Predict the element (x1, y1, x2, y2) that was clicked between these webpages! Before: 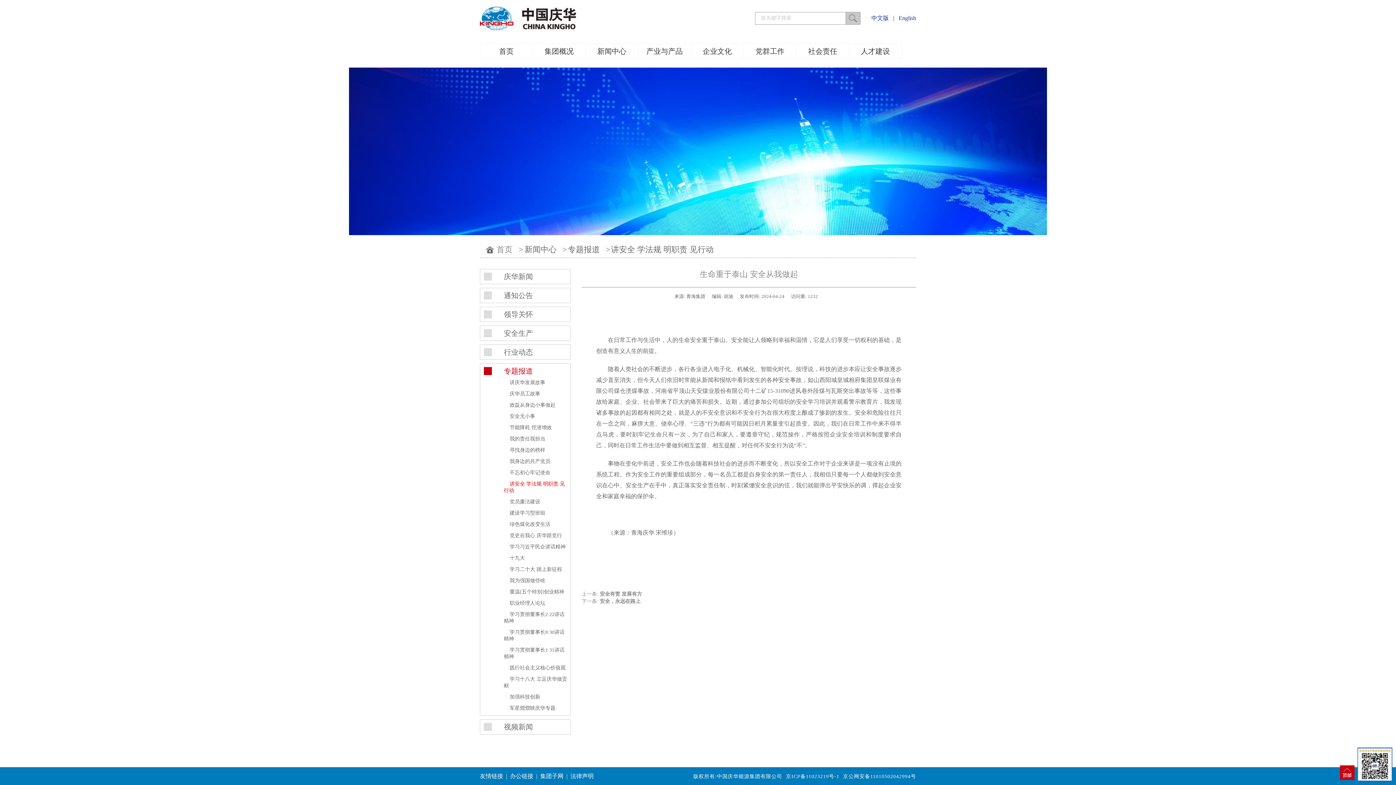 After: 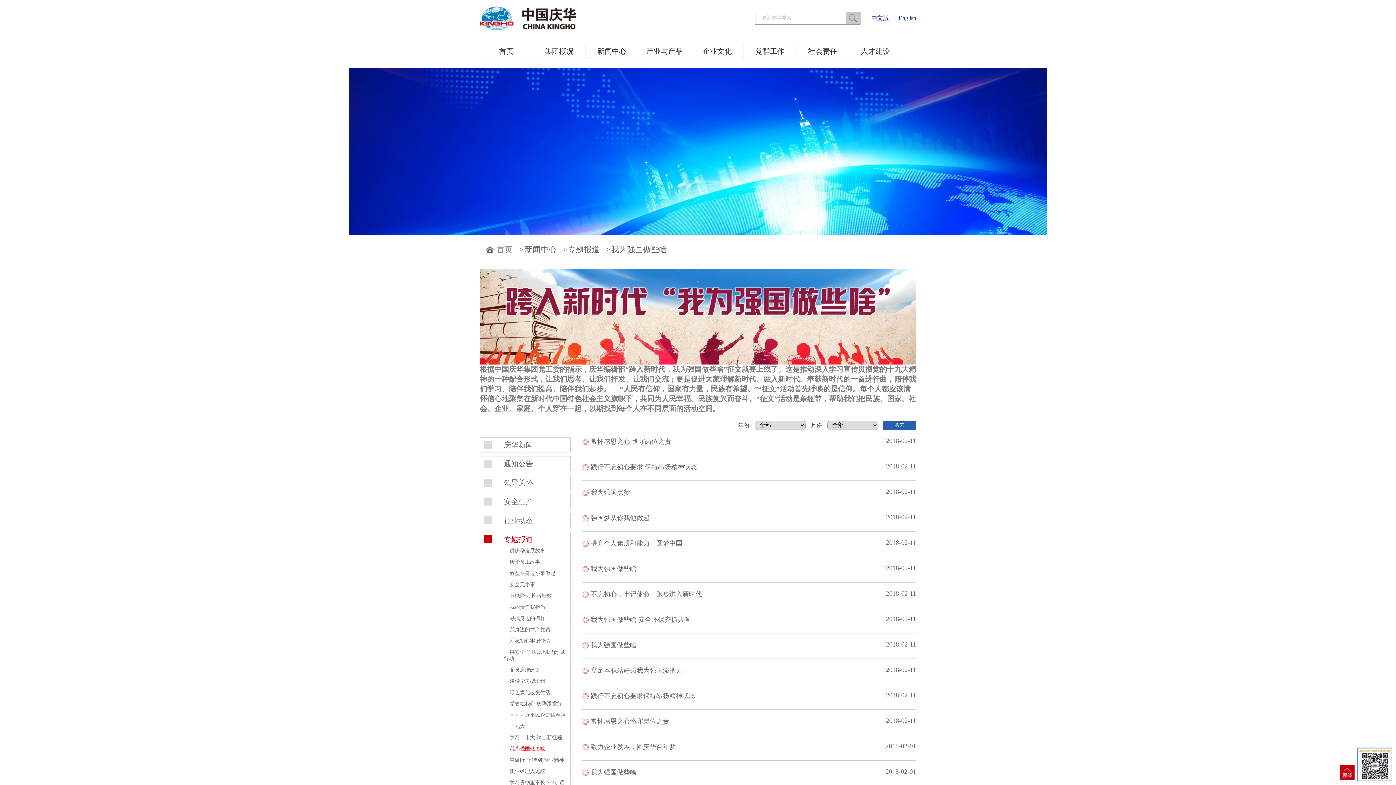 Action: bbox: (504, 578, 545, 583) label: 我为强国做些啥